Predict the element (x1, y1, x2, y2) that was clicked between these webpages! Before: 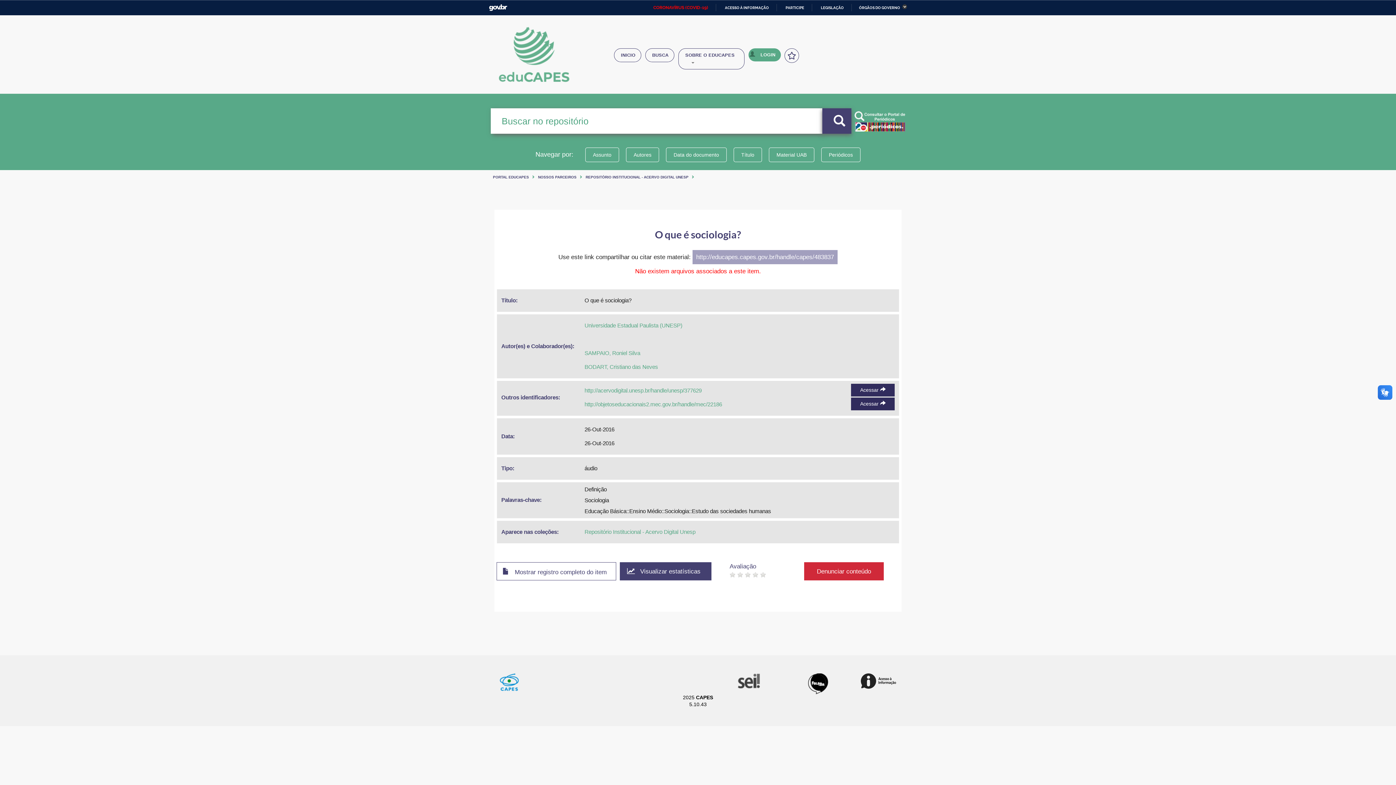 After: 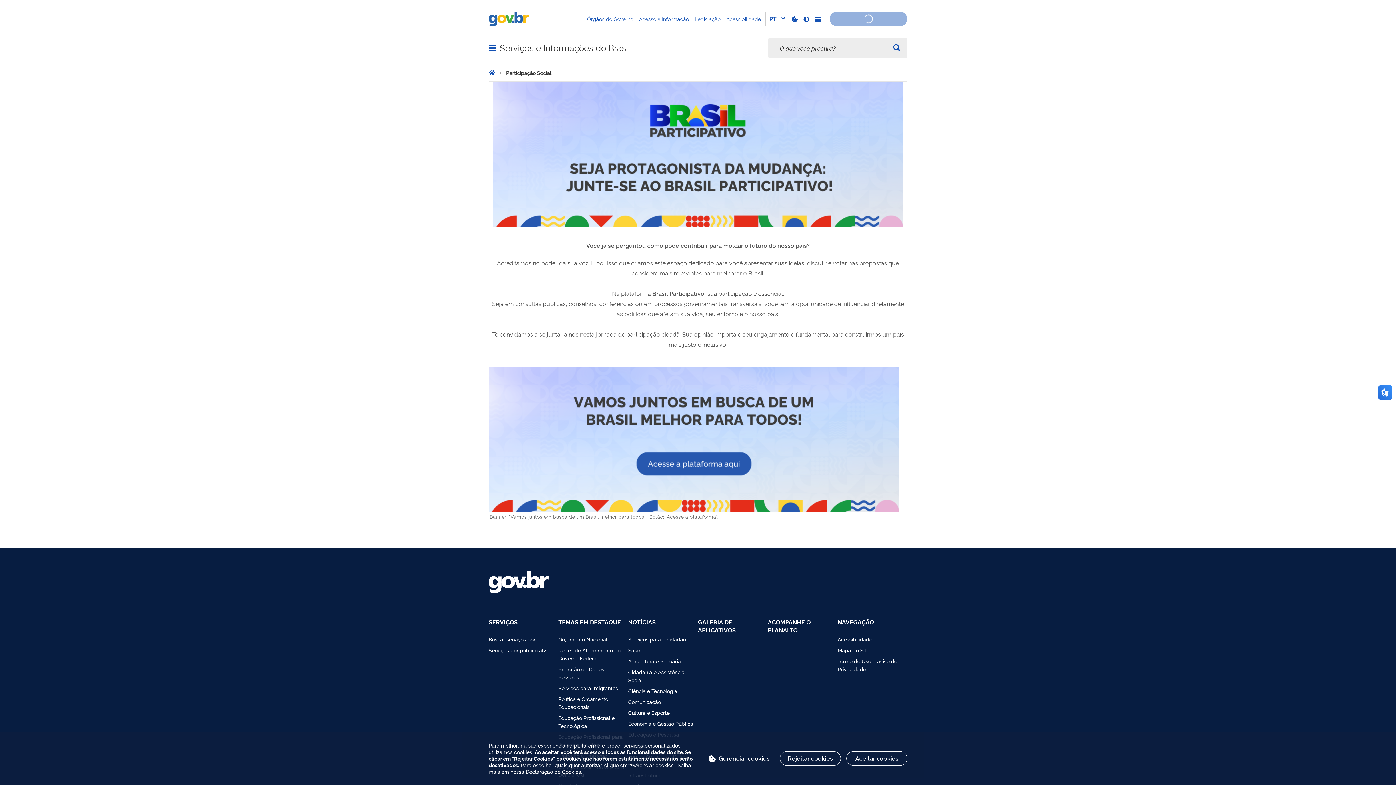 Action: bbox: (779, 5, 804, 9) label: PARTICIPE